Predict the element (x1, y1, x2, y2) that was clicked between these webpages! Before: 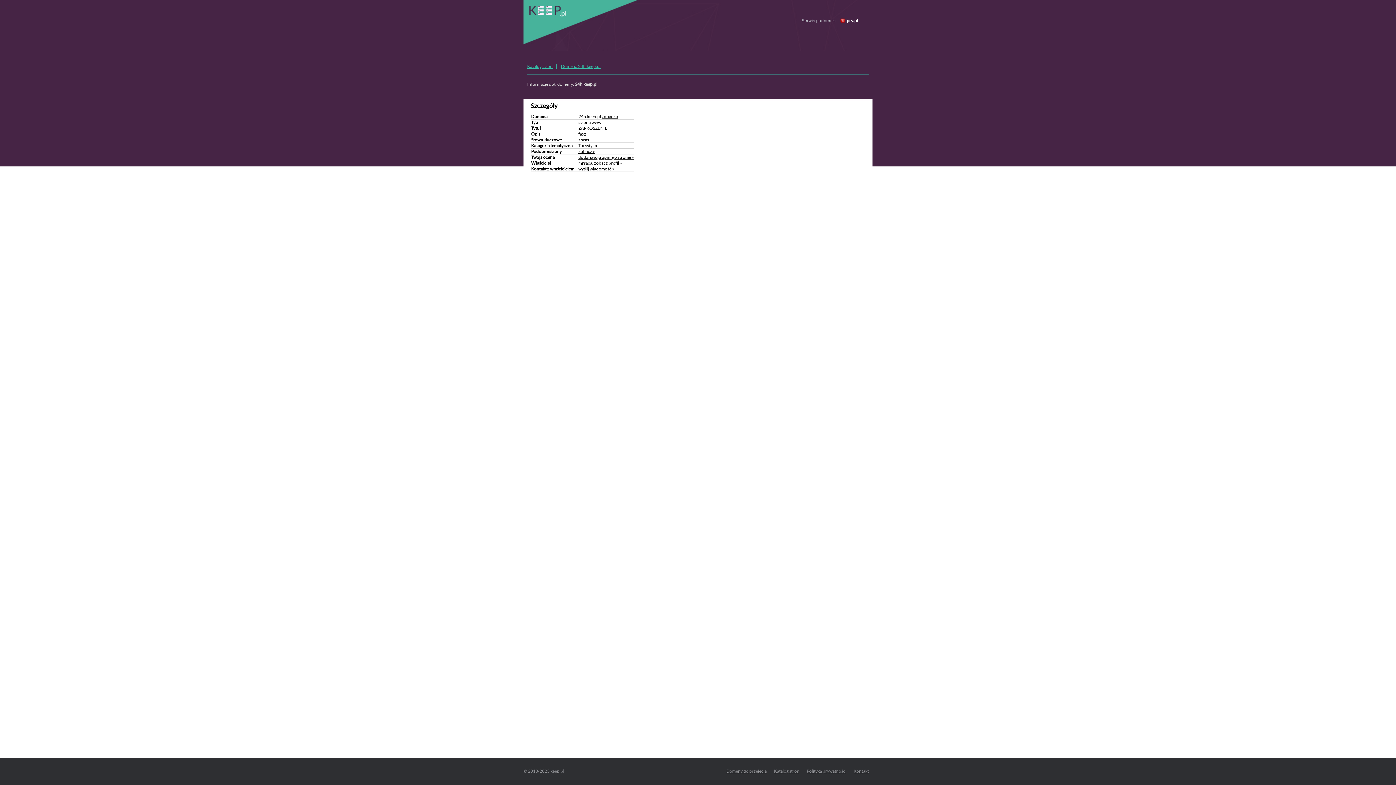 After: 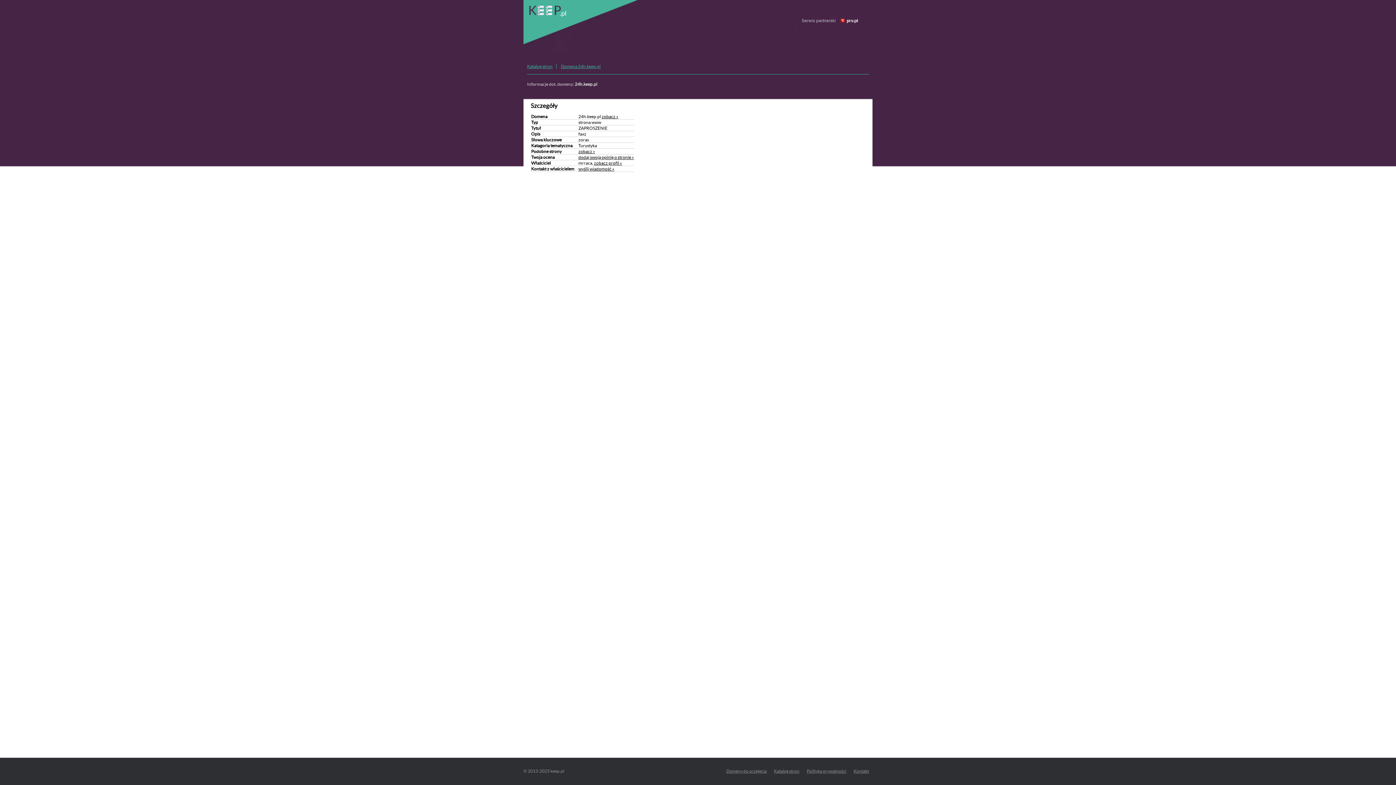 Action: bbox: (561, 64, 600, 68) label: Domena 24h.keep.pl